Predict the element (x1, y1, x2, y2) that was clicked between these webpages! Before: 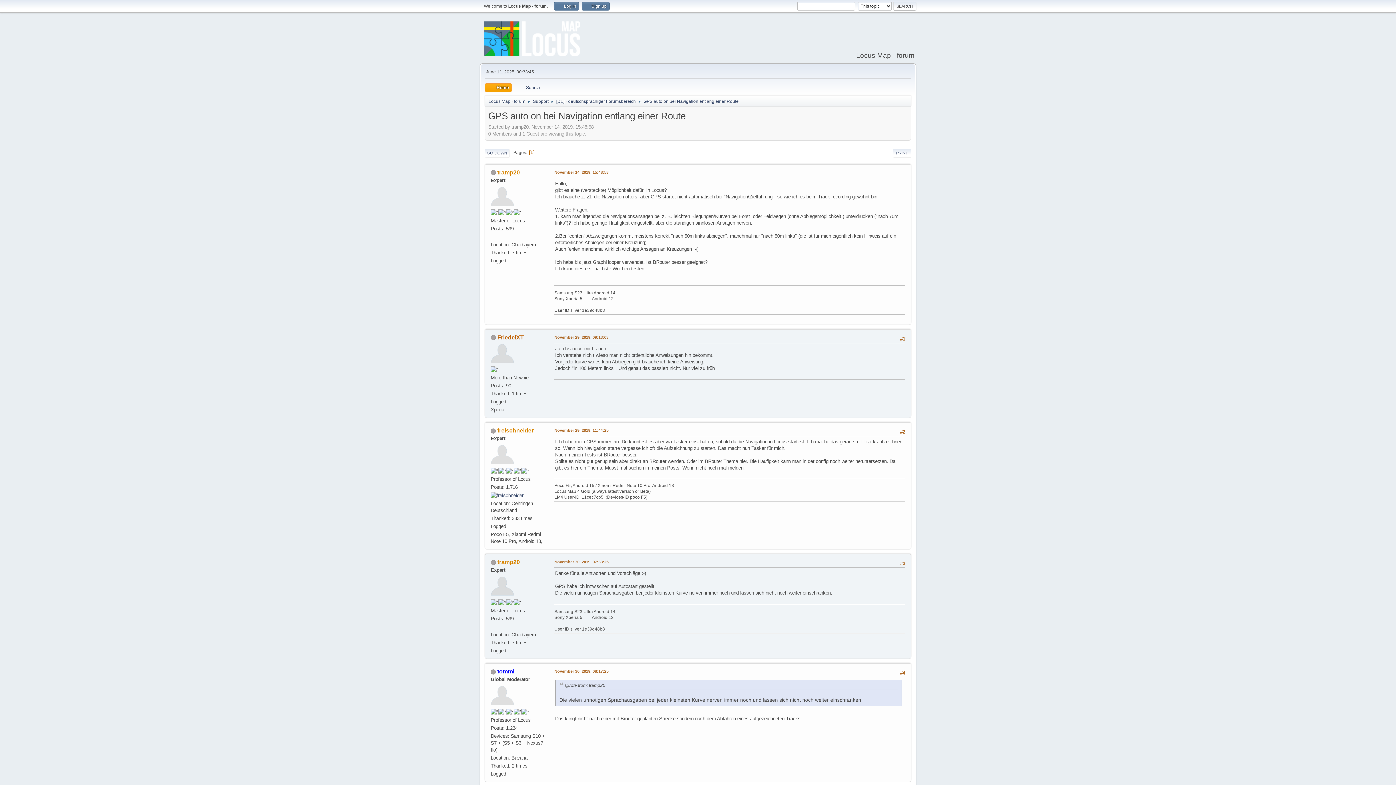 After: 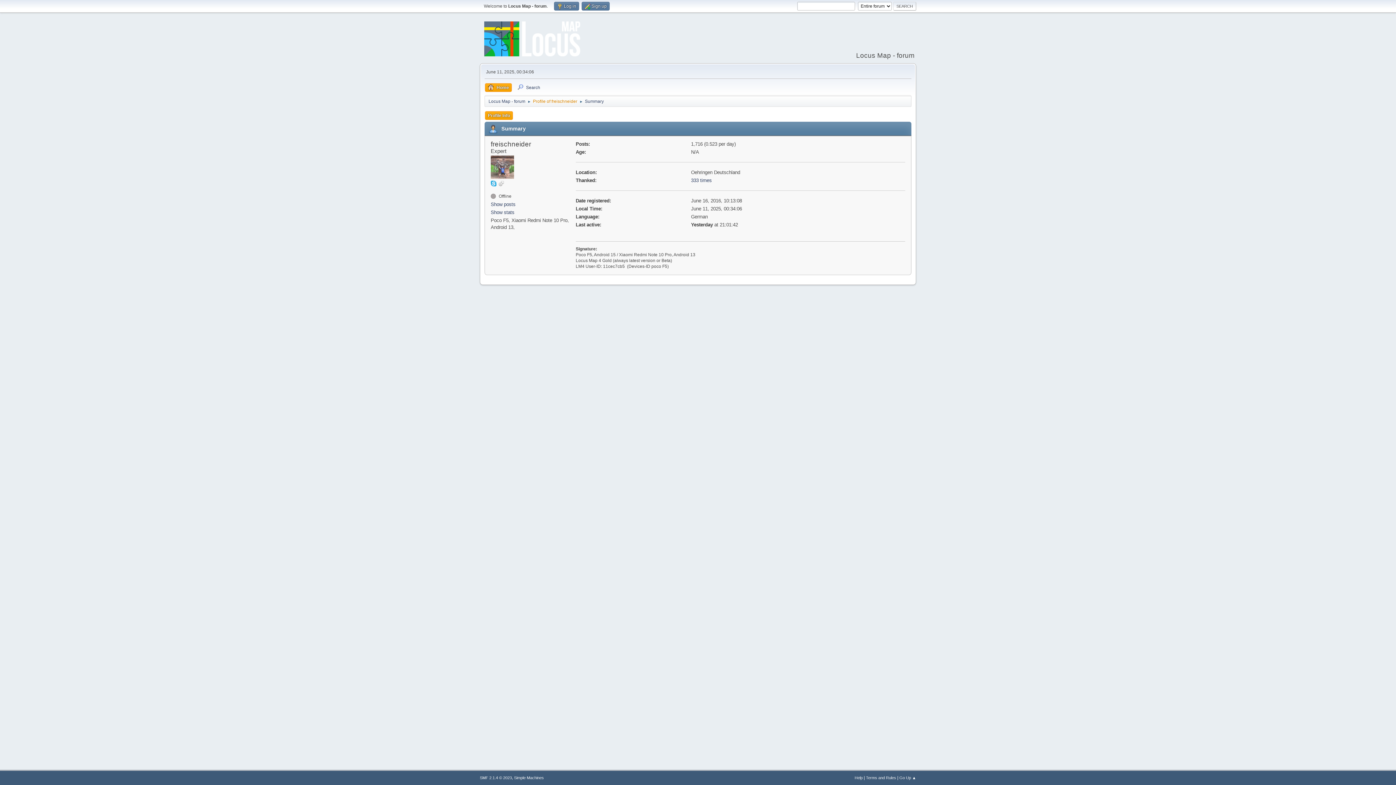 Action: label: freischneider bbox: (497, 427, 533, 433)